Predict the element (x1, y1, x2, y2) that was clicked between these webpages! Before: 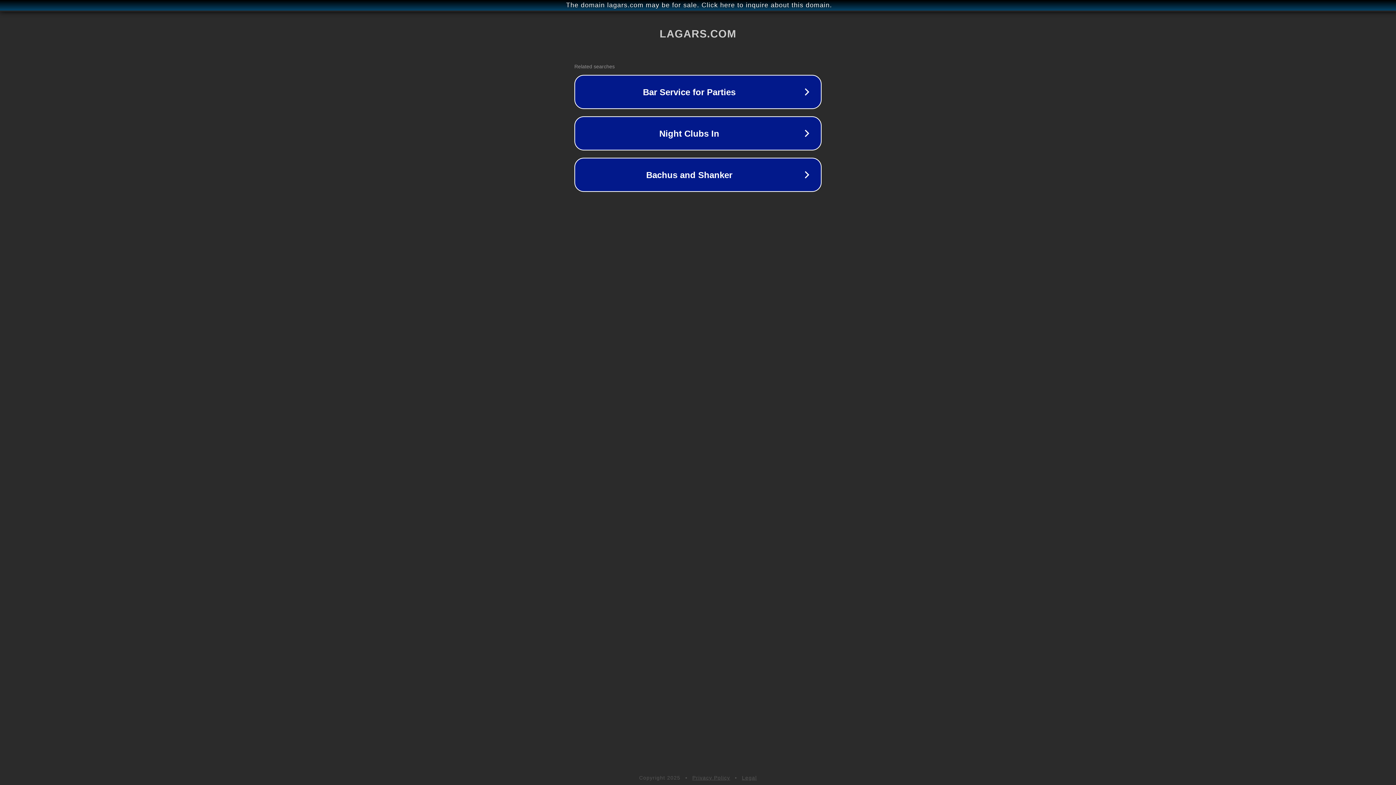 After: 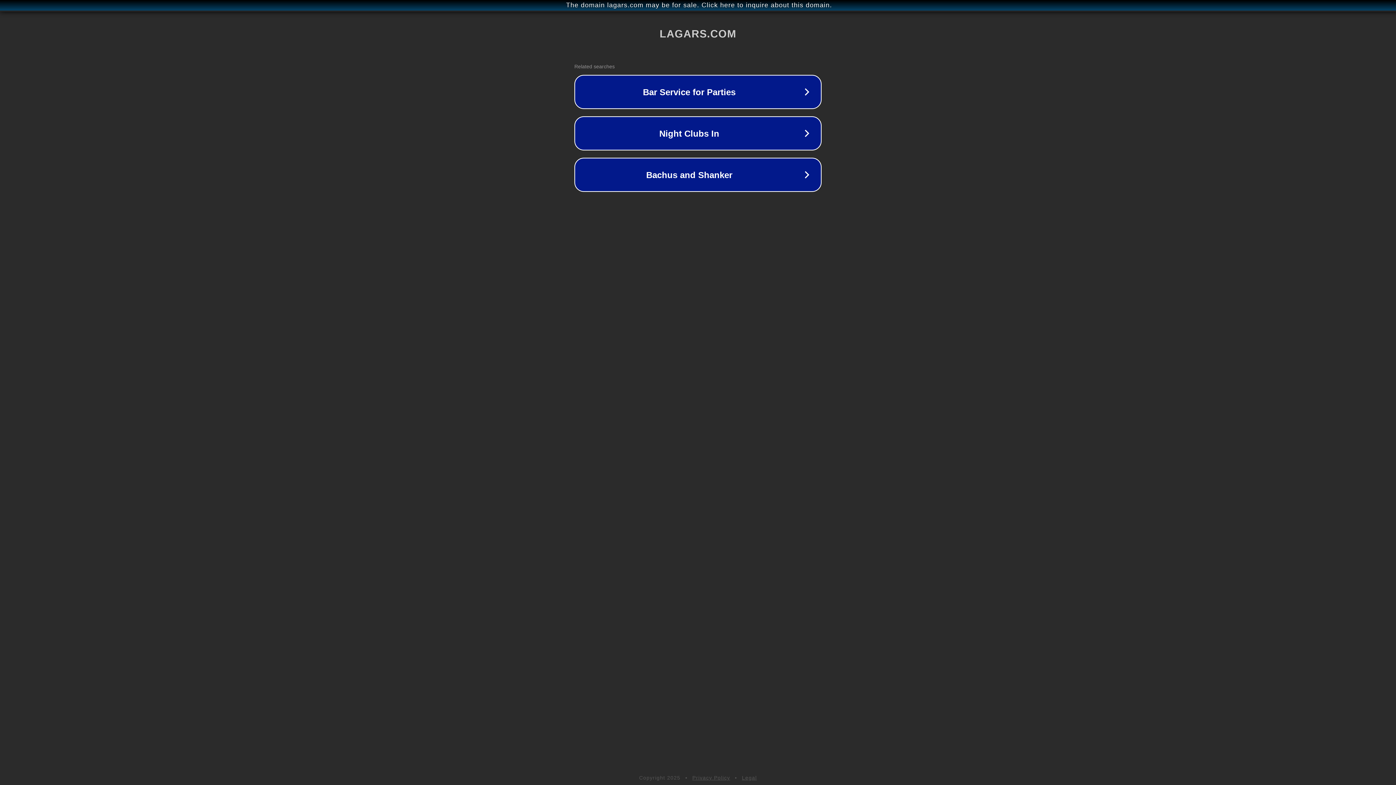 Action: label: Privacy Policy bbox: (692, 775, 730, 781)